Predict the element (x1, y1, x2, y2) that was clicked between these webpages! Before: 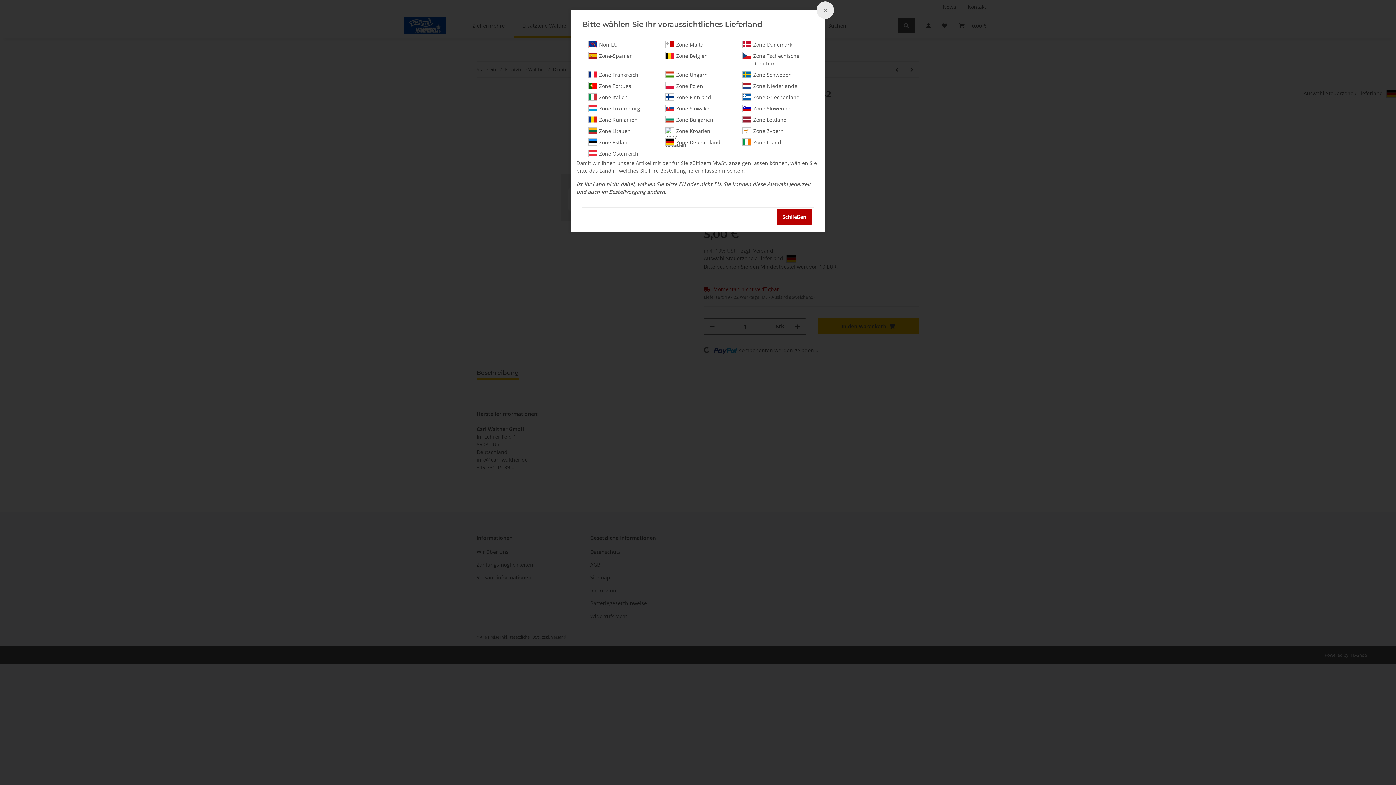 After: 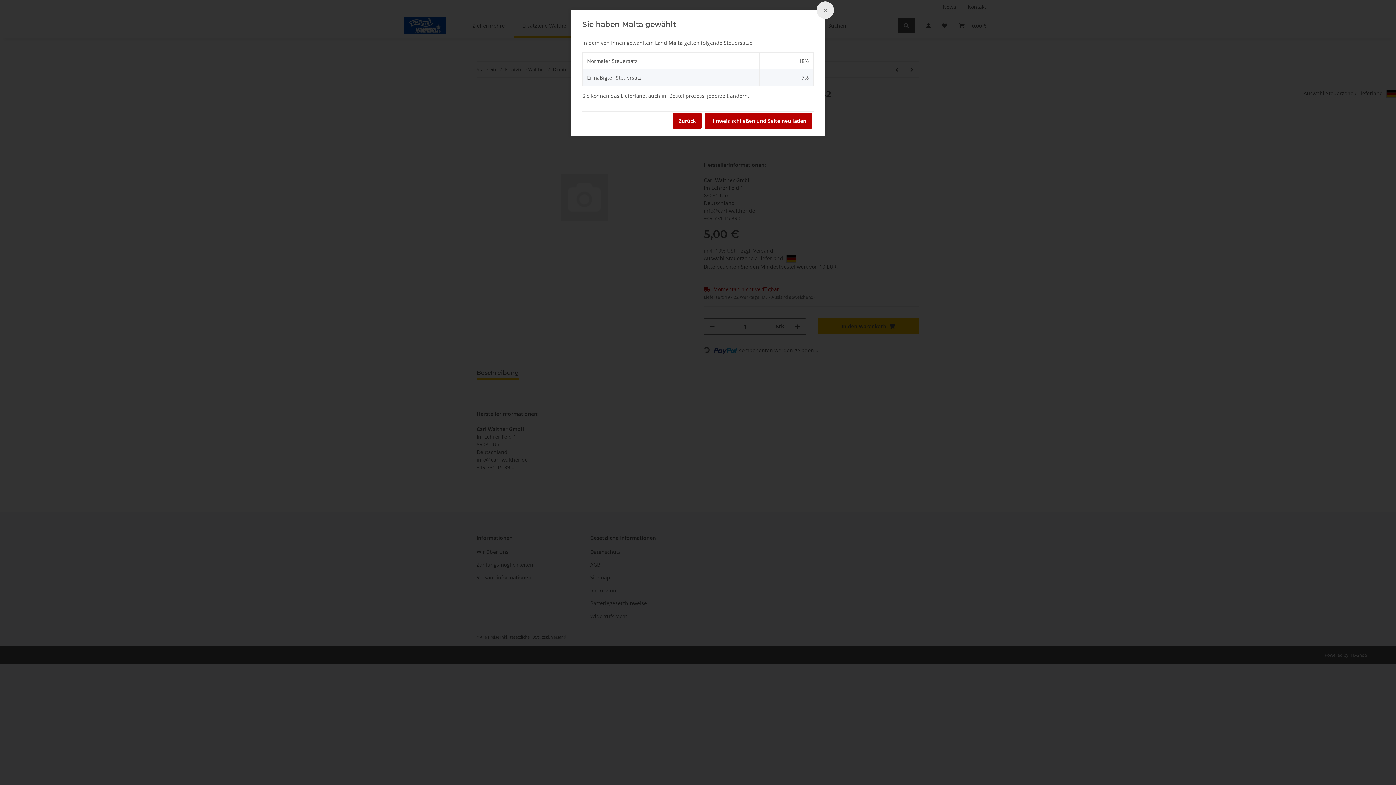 Action: label: Zone Malta bbox: (665, 40, 730, 48)